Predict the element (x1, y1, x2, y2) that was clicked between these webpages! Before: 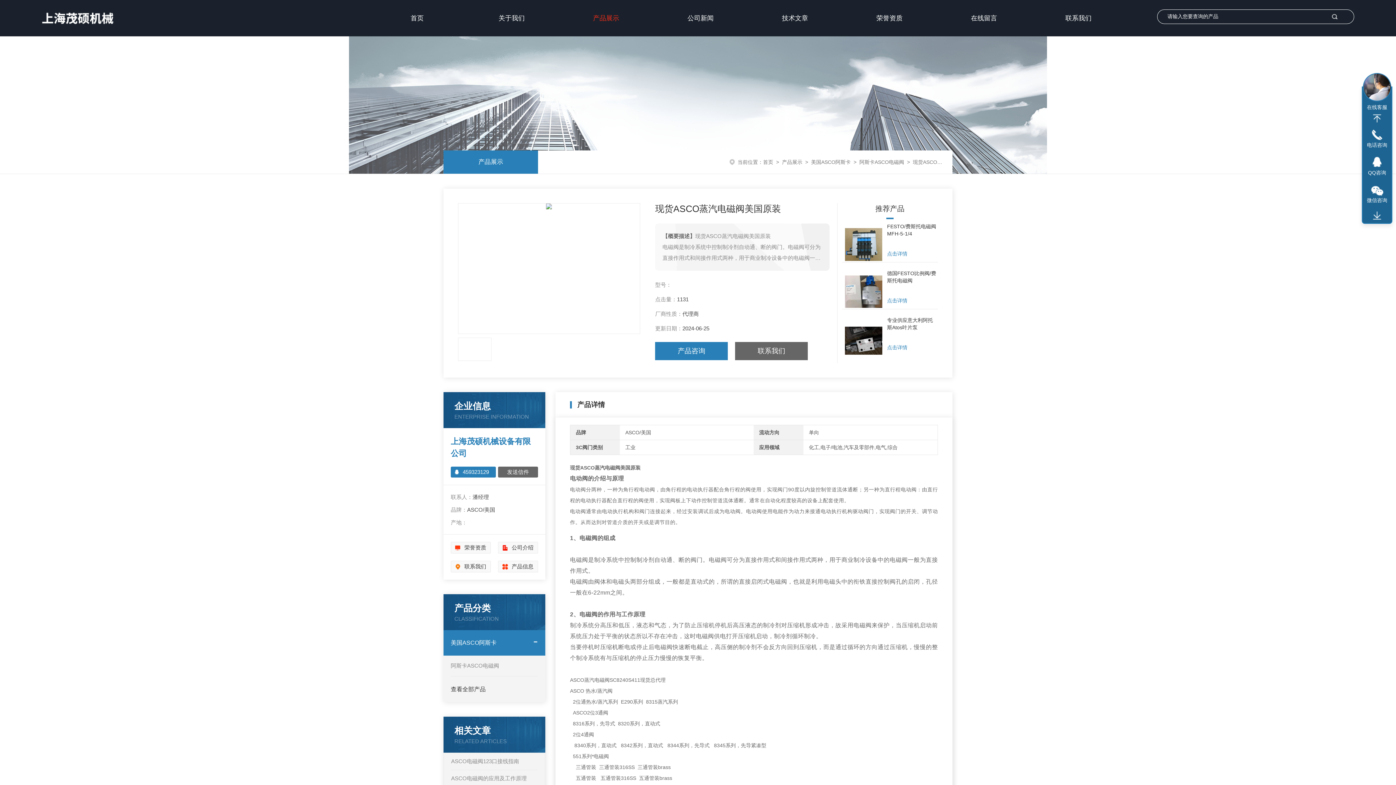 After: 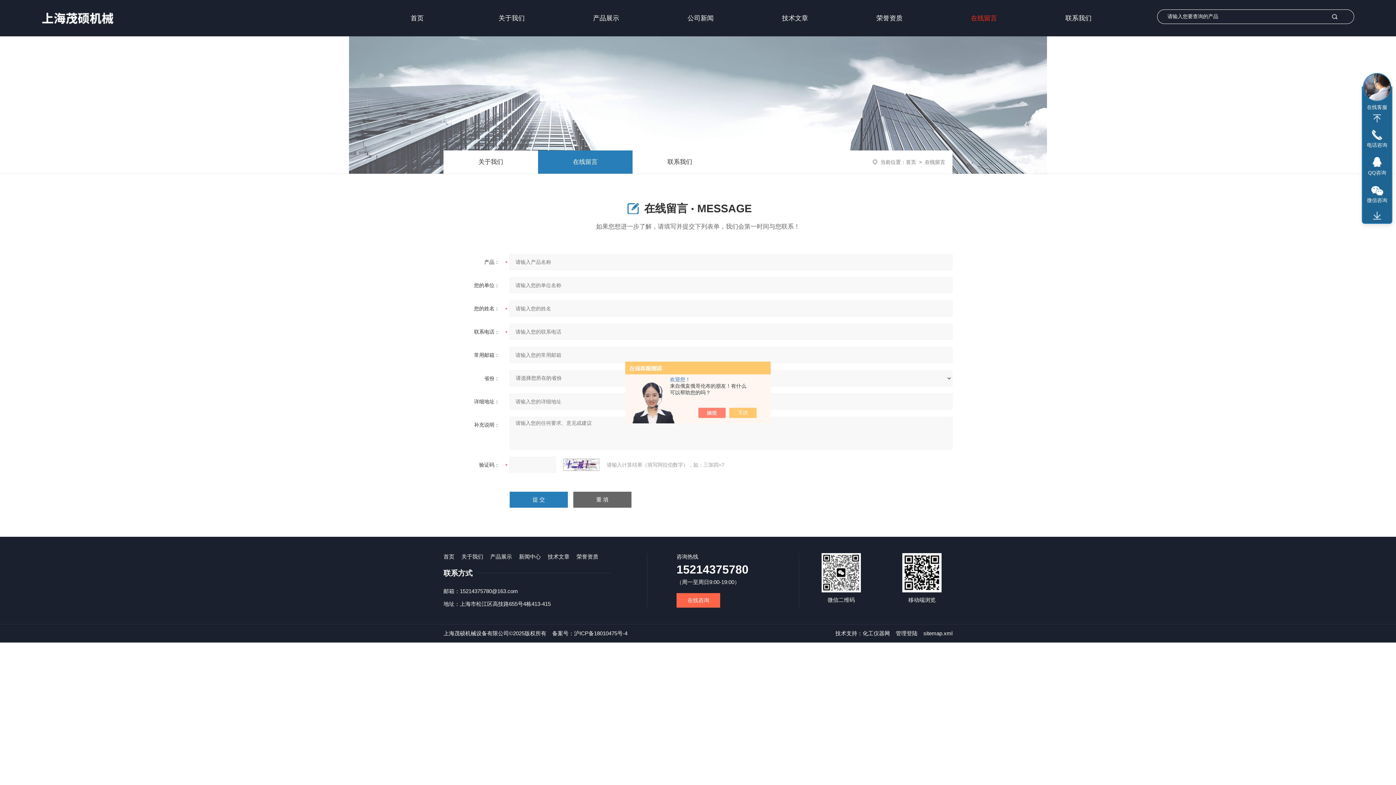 Action: label: 在线留言 bbox: (937, 0, 1031, 36)